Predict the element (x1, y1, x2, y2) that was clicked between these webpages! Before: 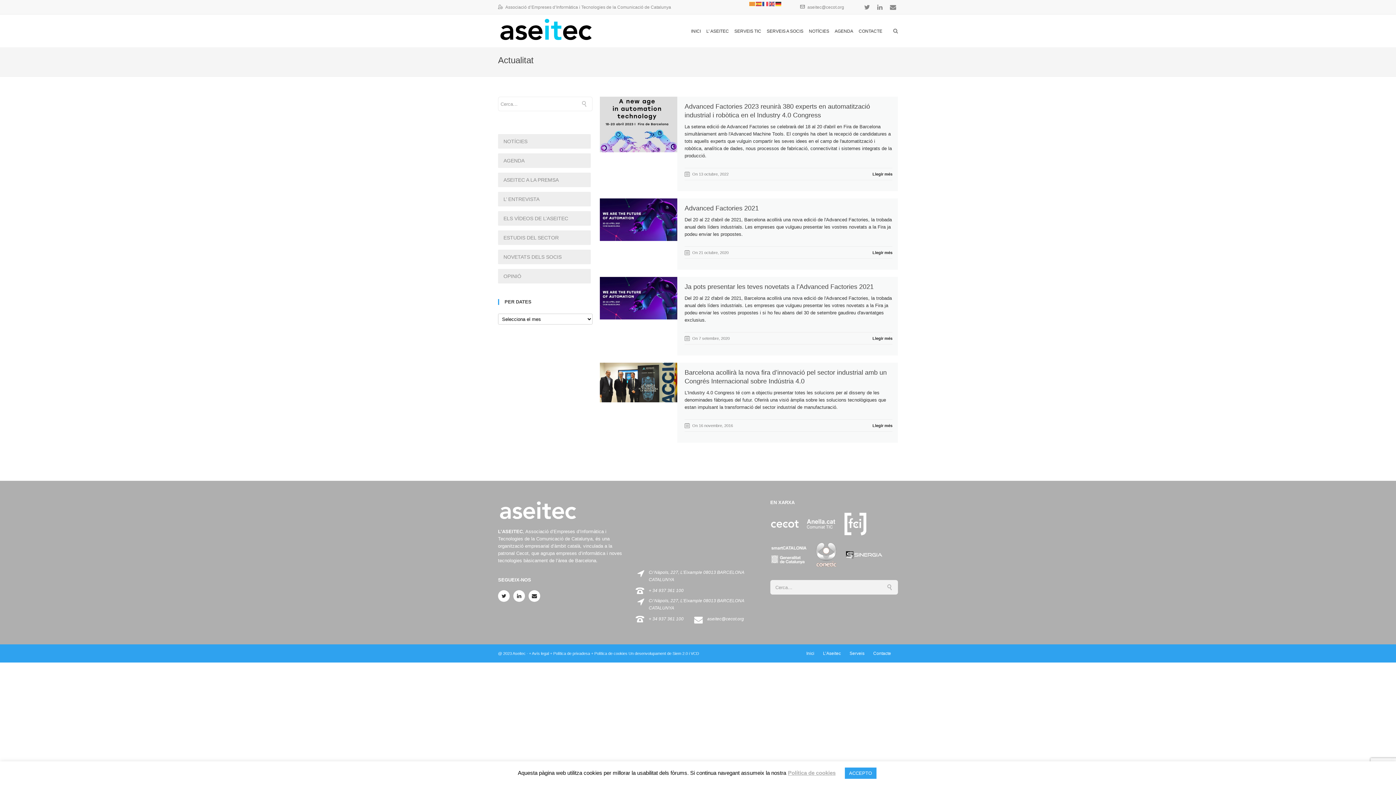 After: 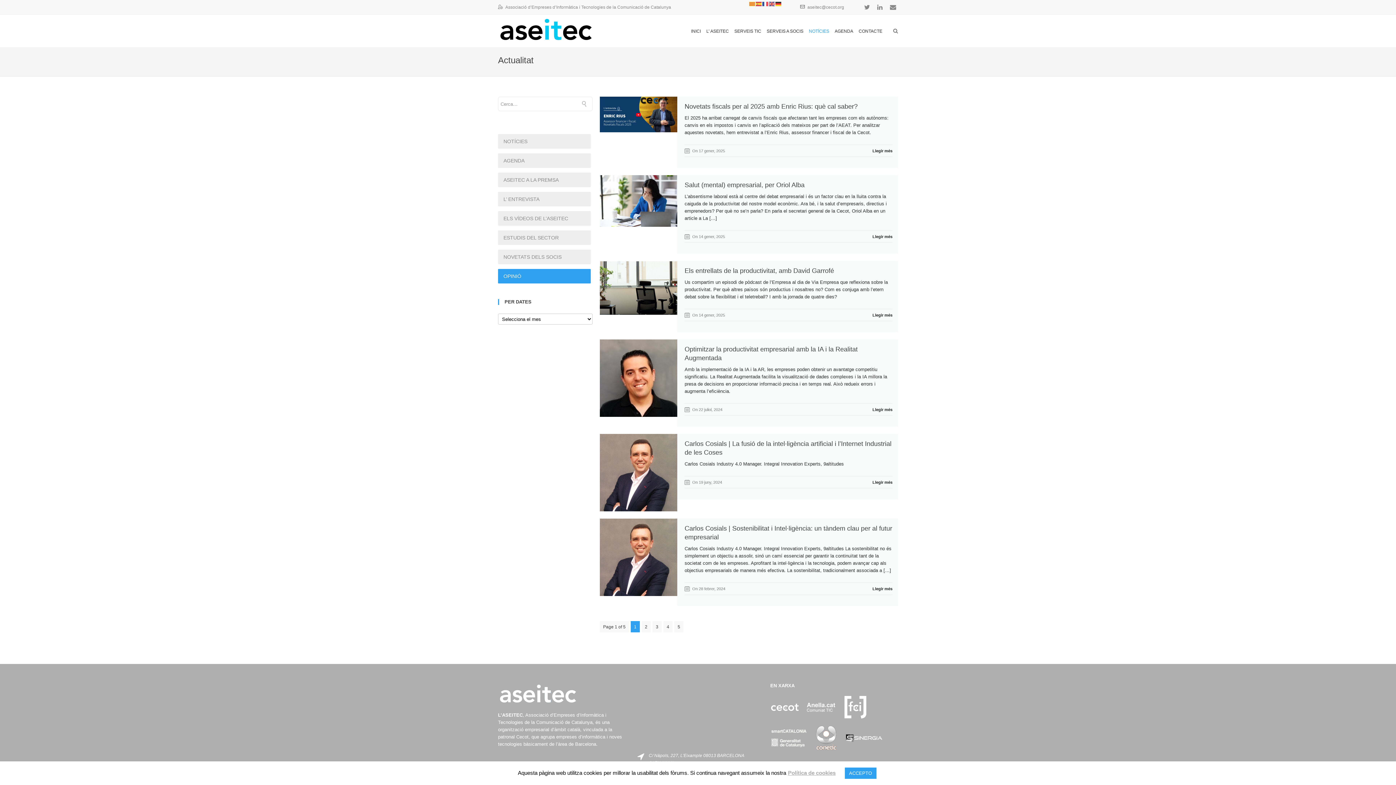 Action: label: OPINIÓ bbox: (498, 269, 590, 283)